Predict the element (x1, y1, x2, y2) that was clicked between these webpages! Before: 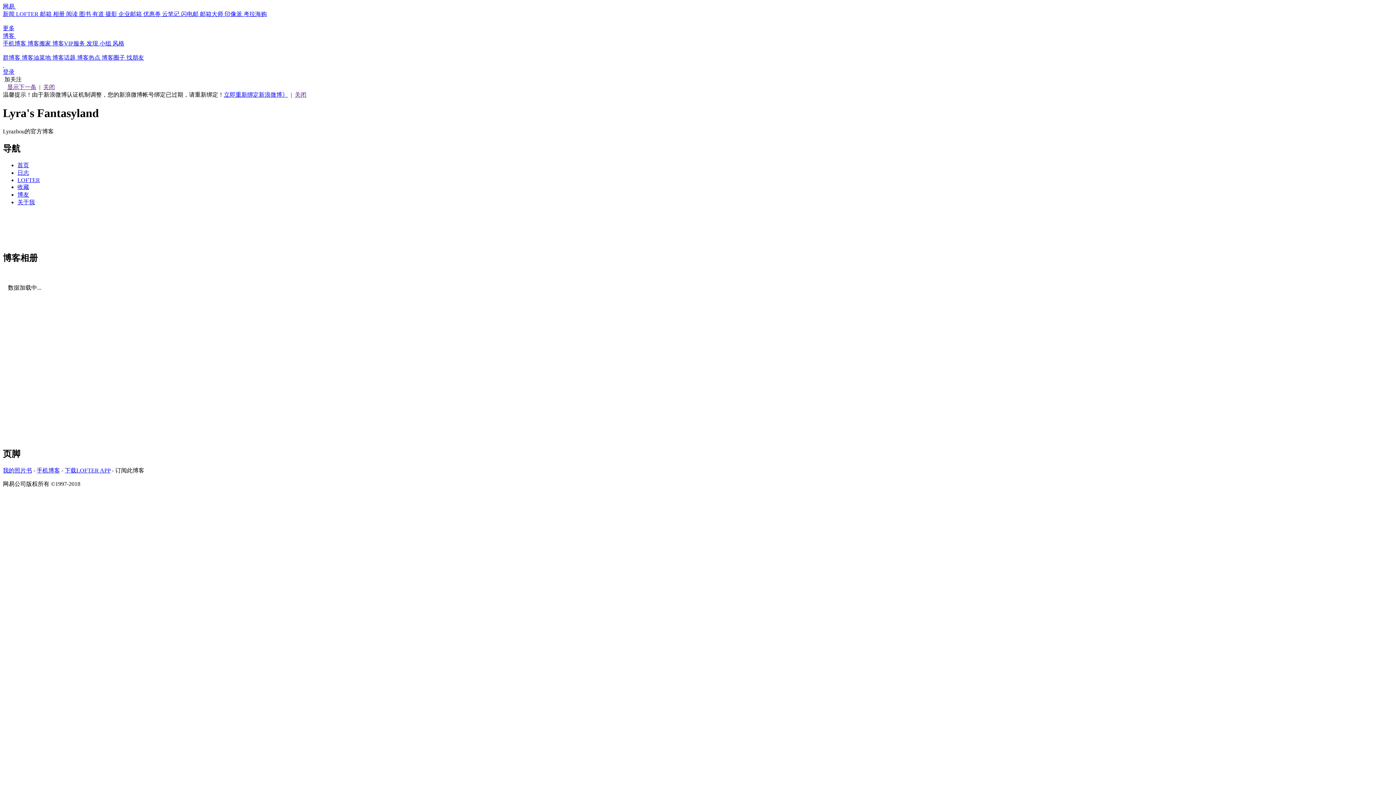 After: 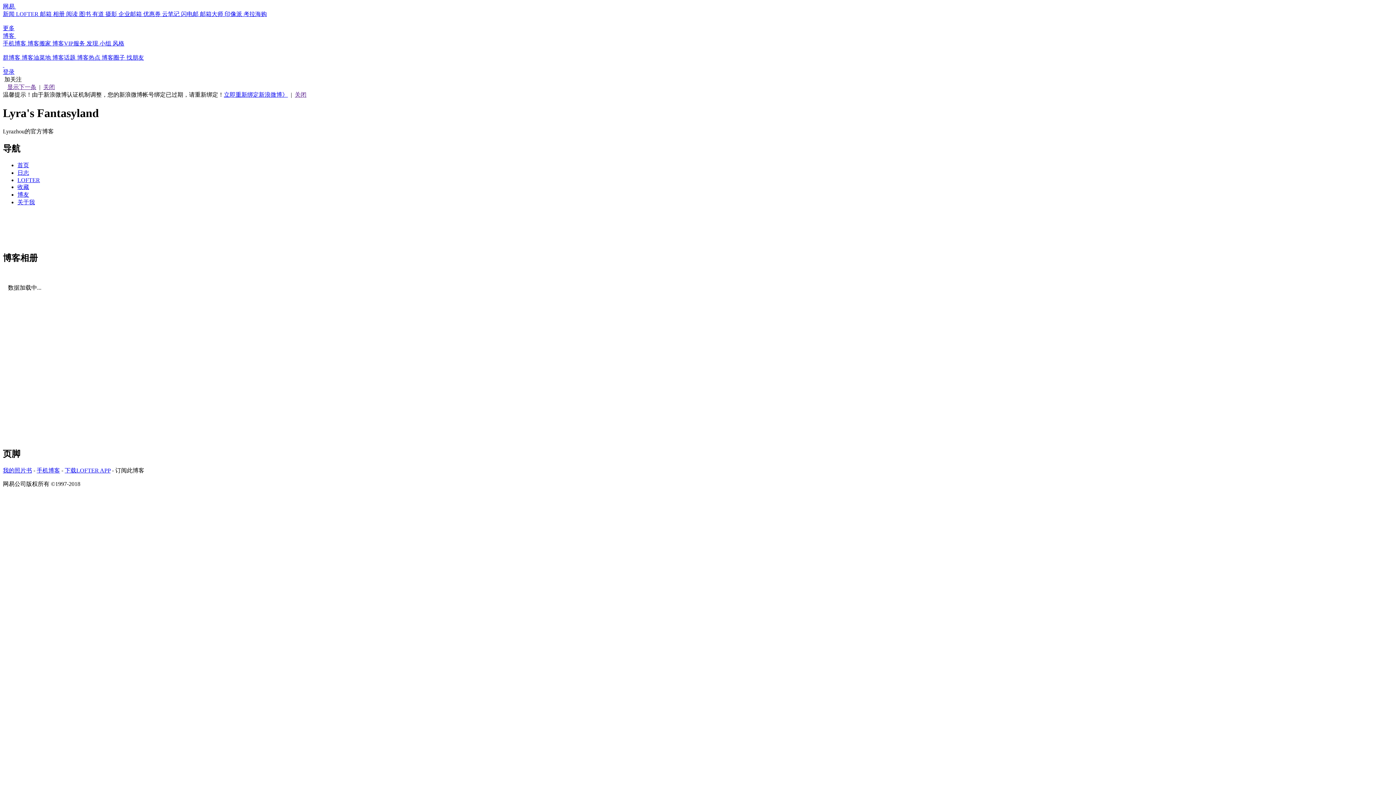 Action: bbox: (143, 10, 162, 17) label: 优惠券 